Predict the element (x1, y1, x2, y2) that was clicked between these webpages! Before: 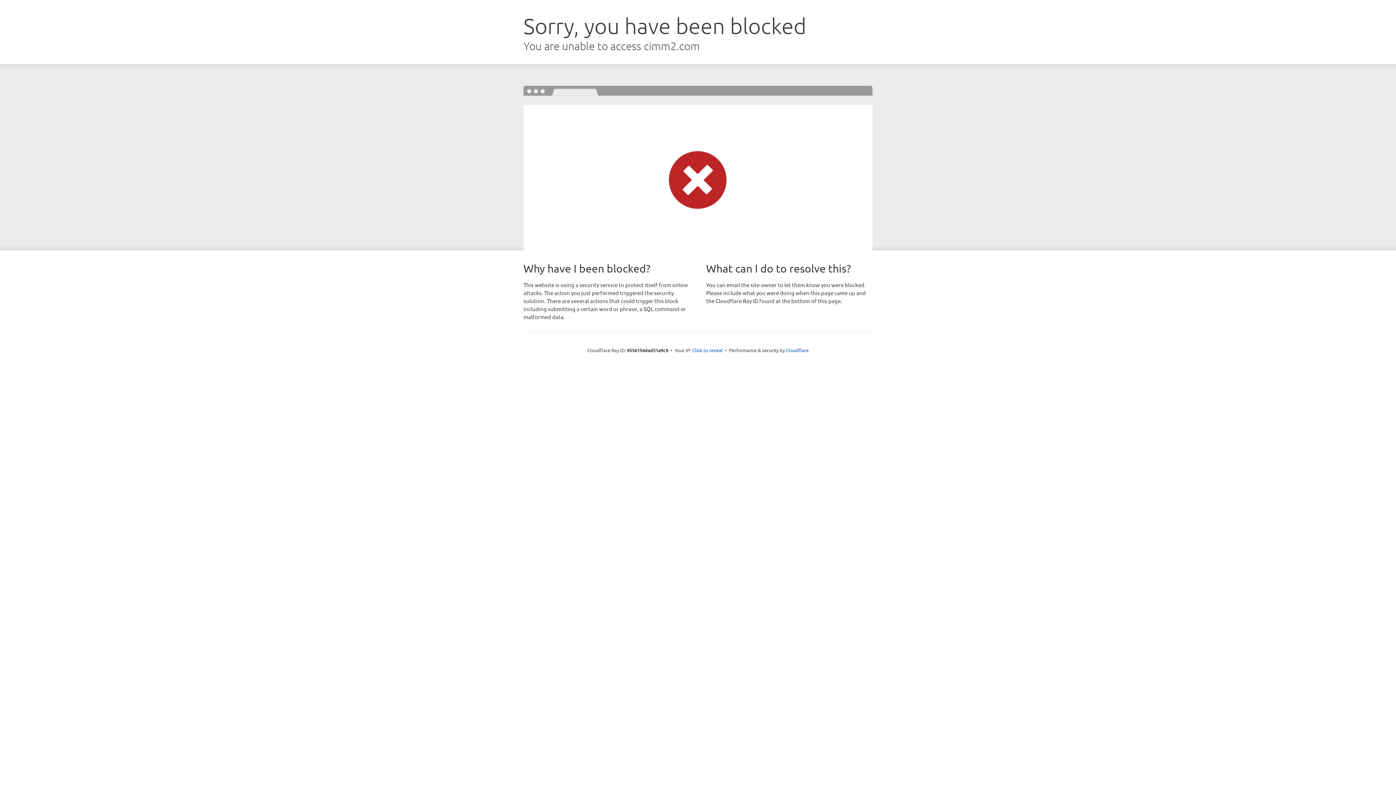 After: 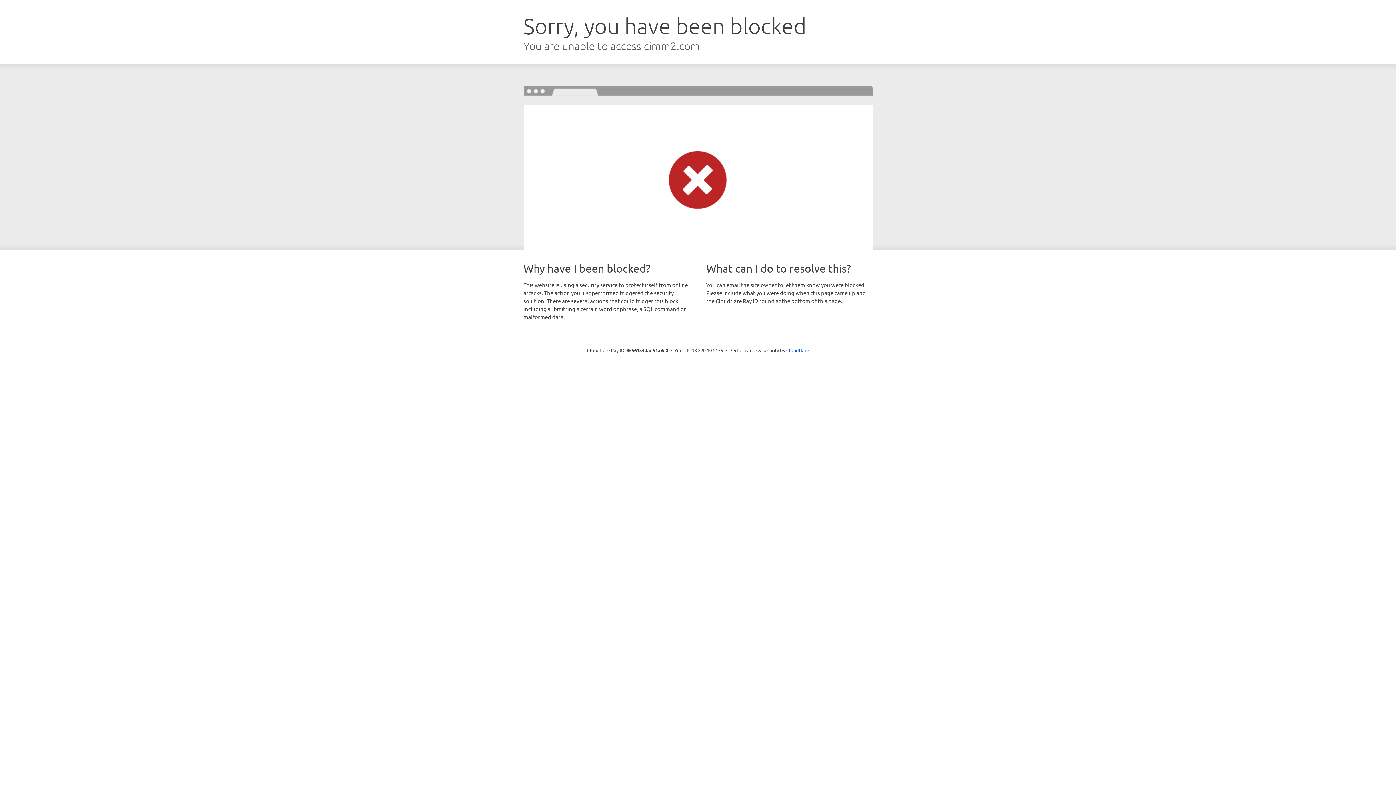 Action: label: Click to reveal bbox: (692, 346, 722, 353)